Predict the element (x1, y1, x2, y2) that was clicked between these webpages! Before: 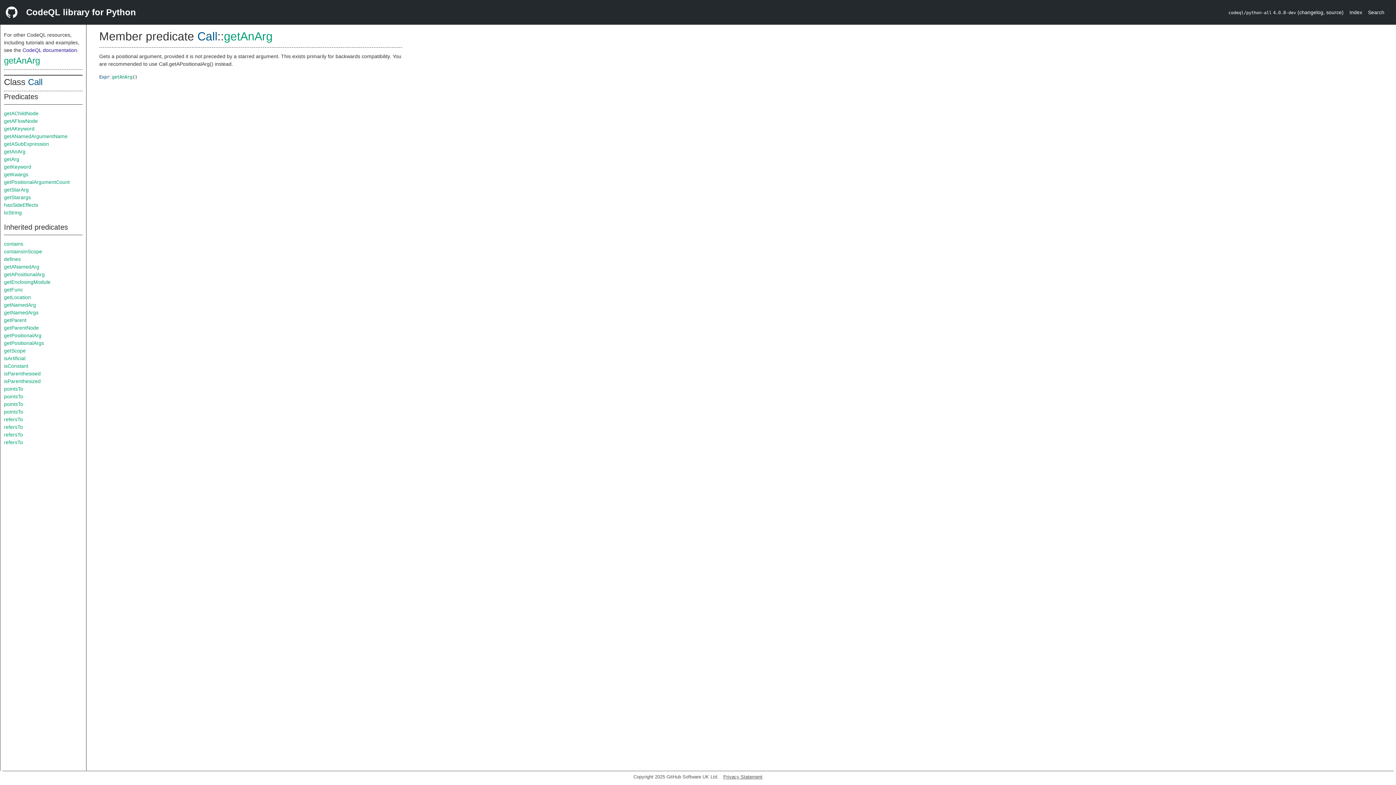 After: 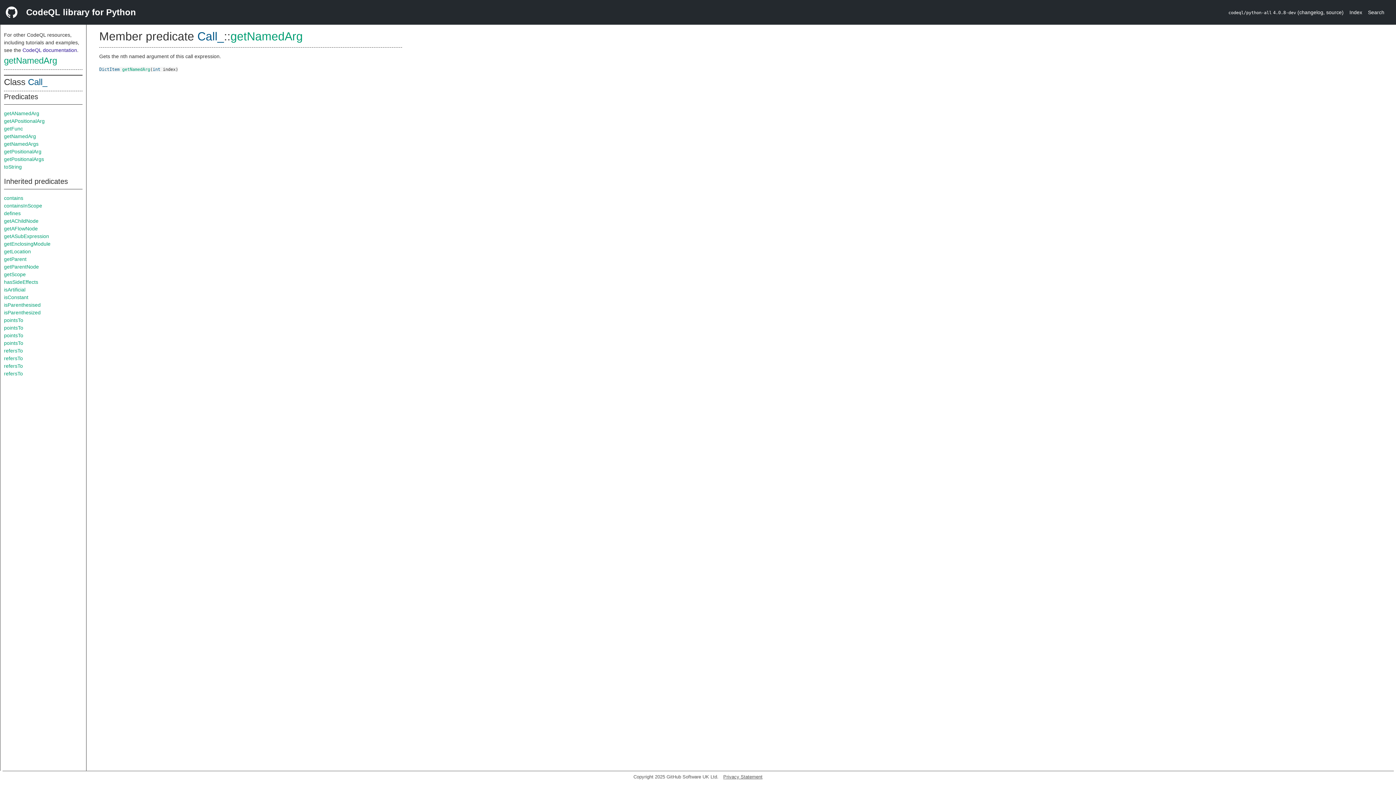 Action: bbox: (4, 302, 36, 308) label: getNamedArg